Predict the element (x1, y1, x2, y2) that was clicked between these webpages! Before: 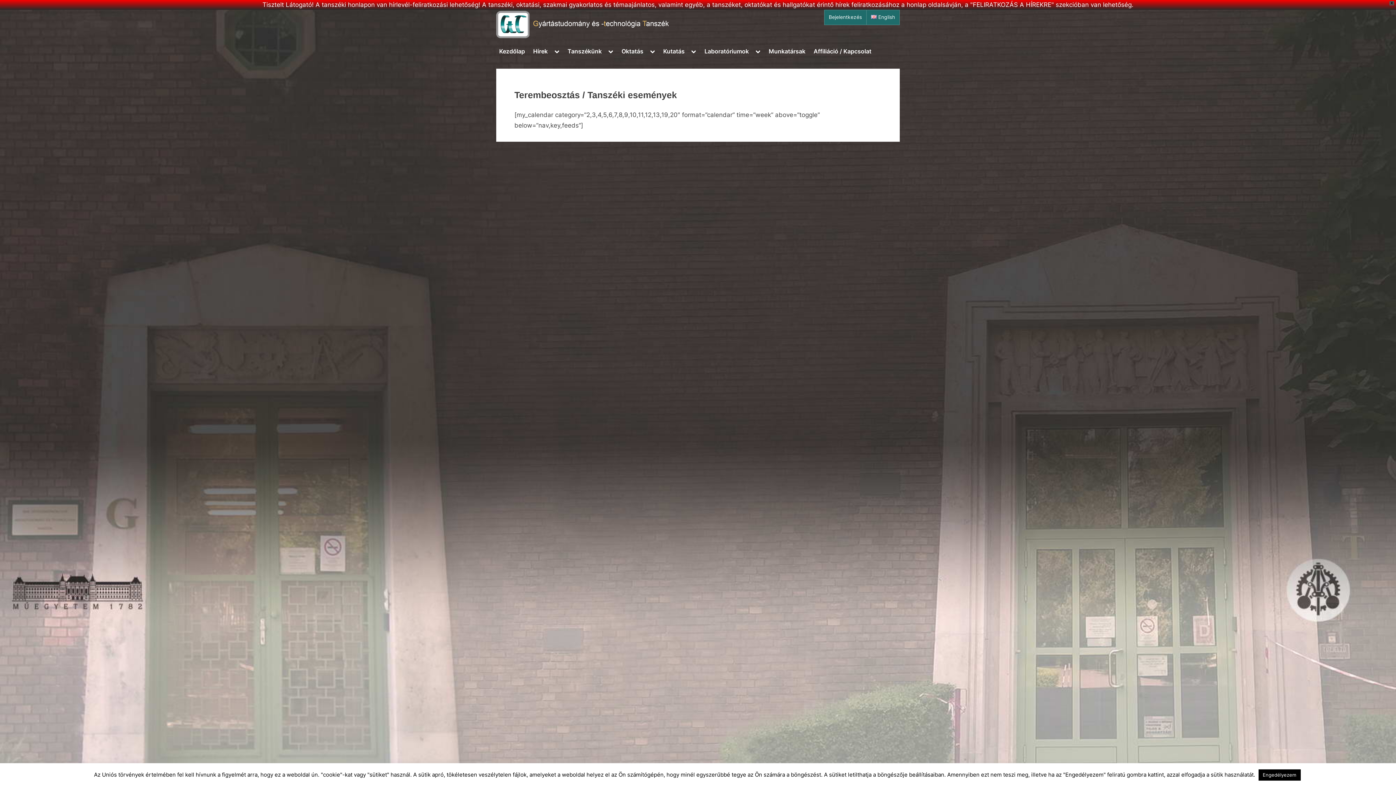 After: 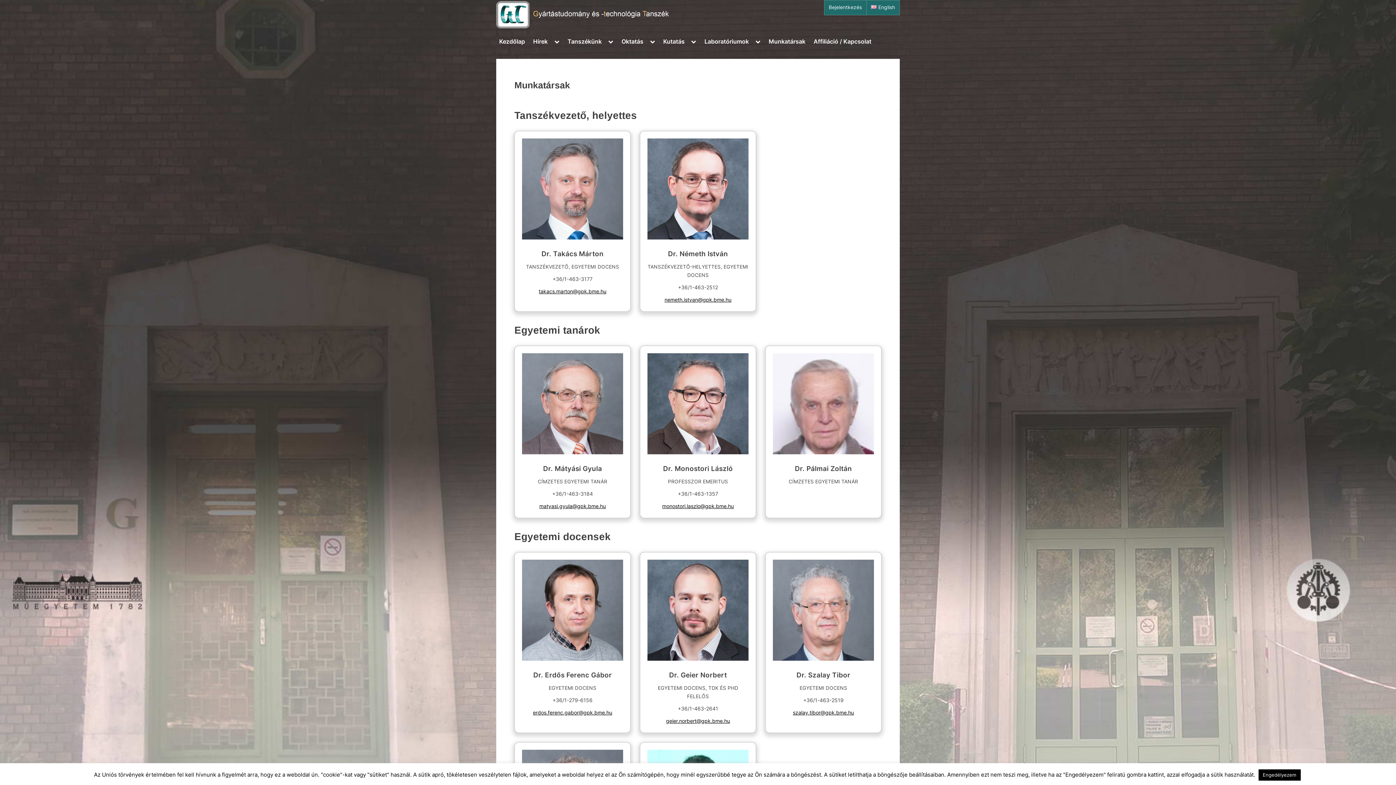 Action: label: Munkatársak bbox: (765, 44, 808, 58)